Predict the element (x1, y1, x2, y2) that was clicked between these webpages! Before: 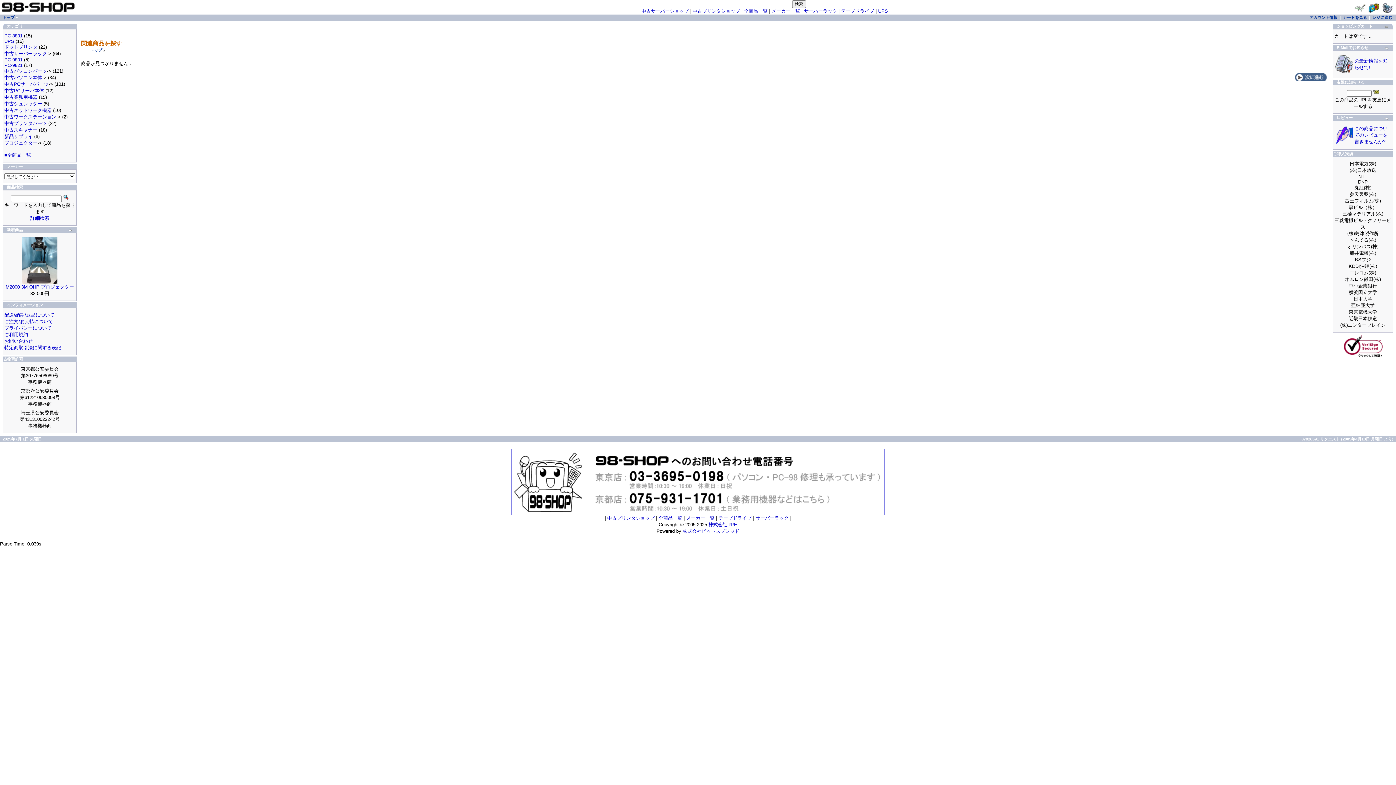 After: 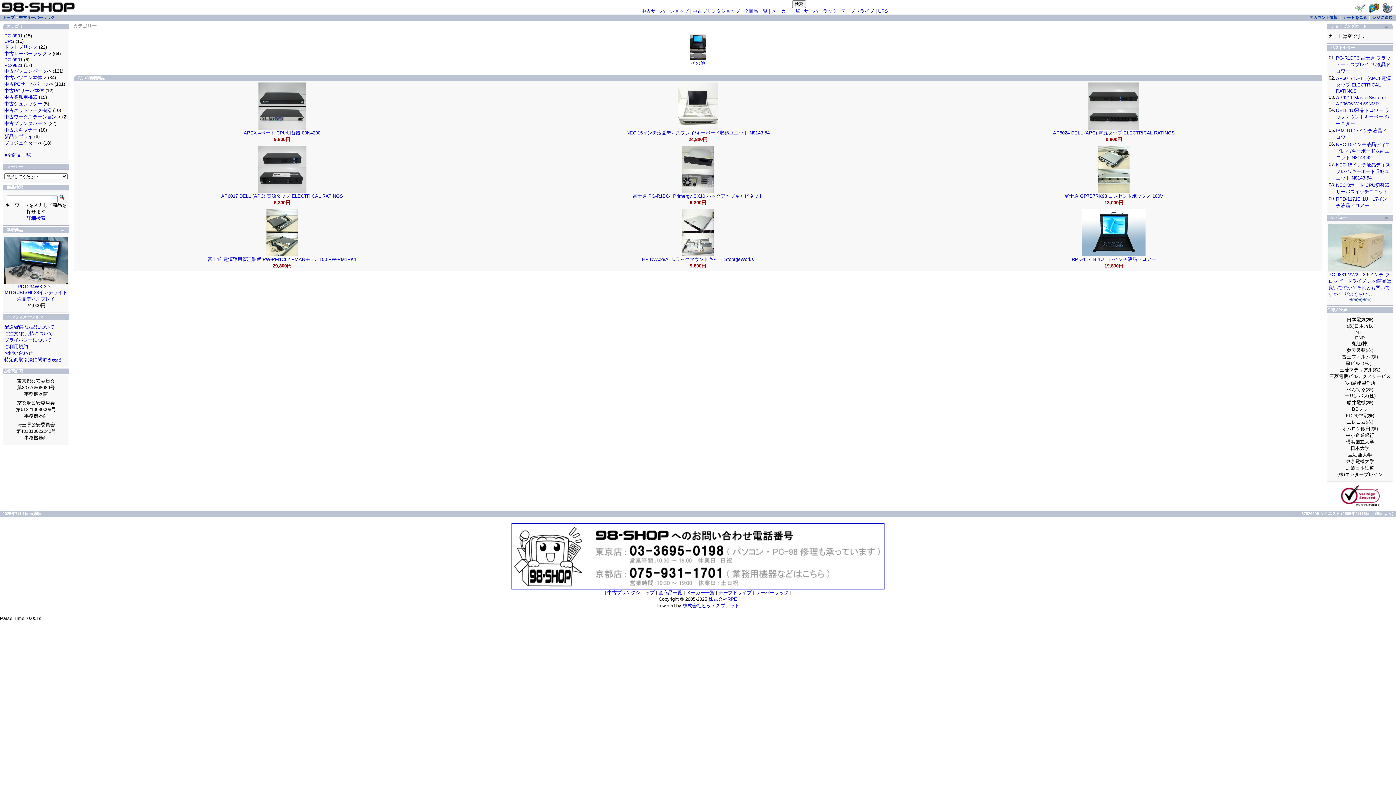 Action: label: サーバーラック bbox: (755, 515, 788, 521)